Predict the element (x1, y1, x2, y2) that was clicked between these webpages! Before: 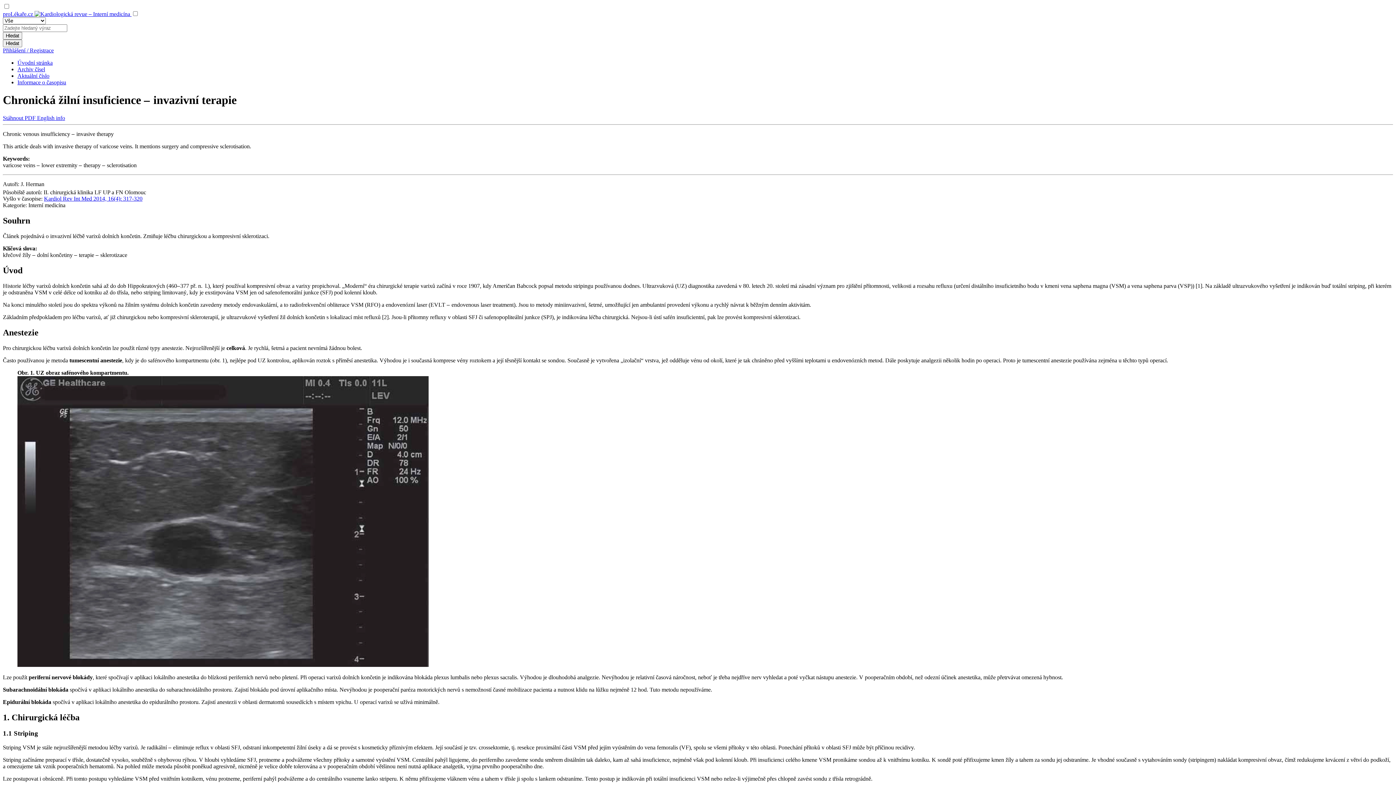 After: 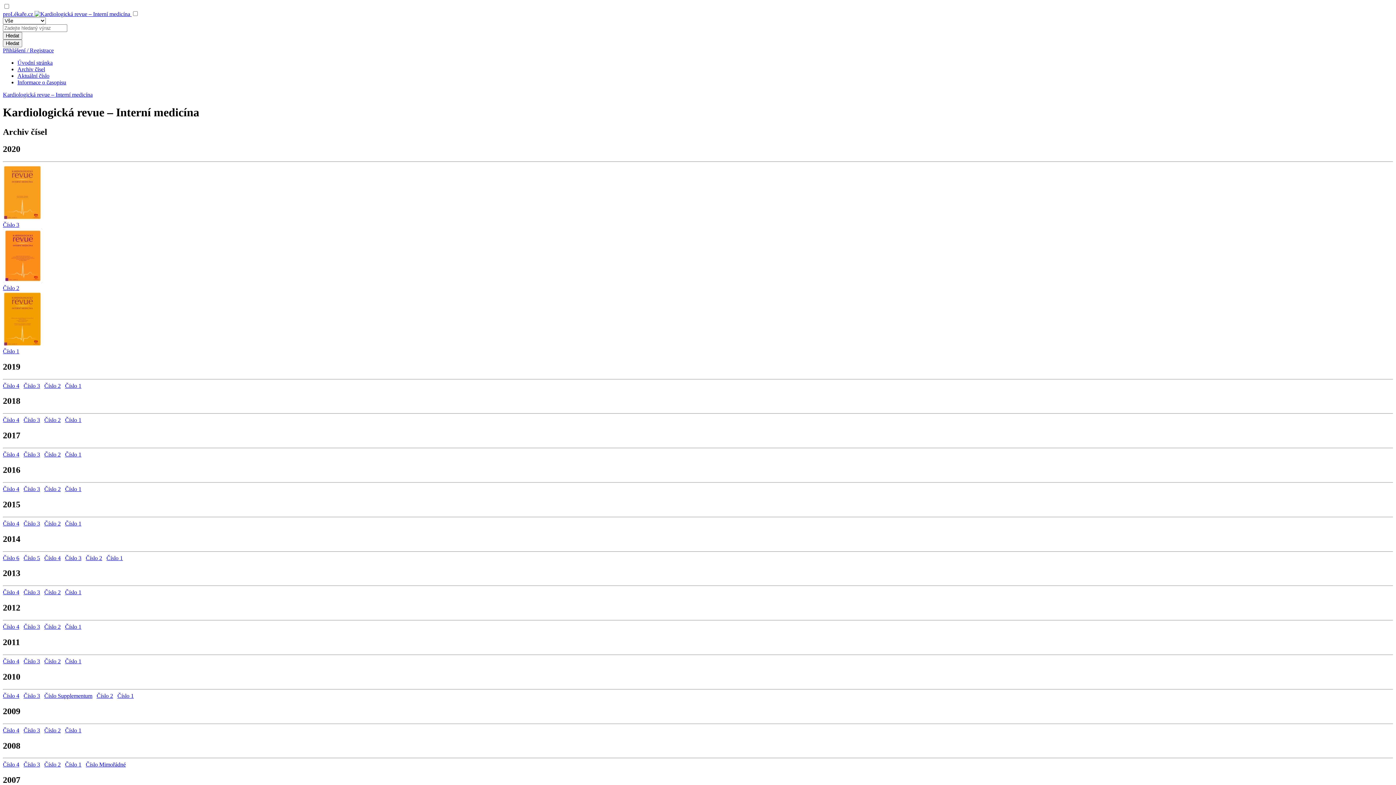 Action: label: Archiv čísel bbox: (17, 66, 45, 72)